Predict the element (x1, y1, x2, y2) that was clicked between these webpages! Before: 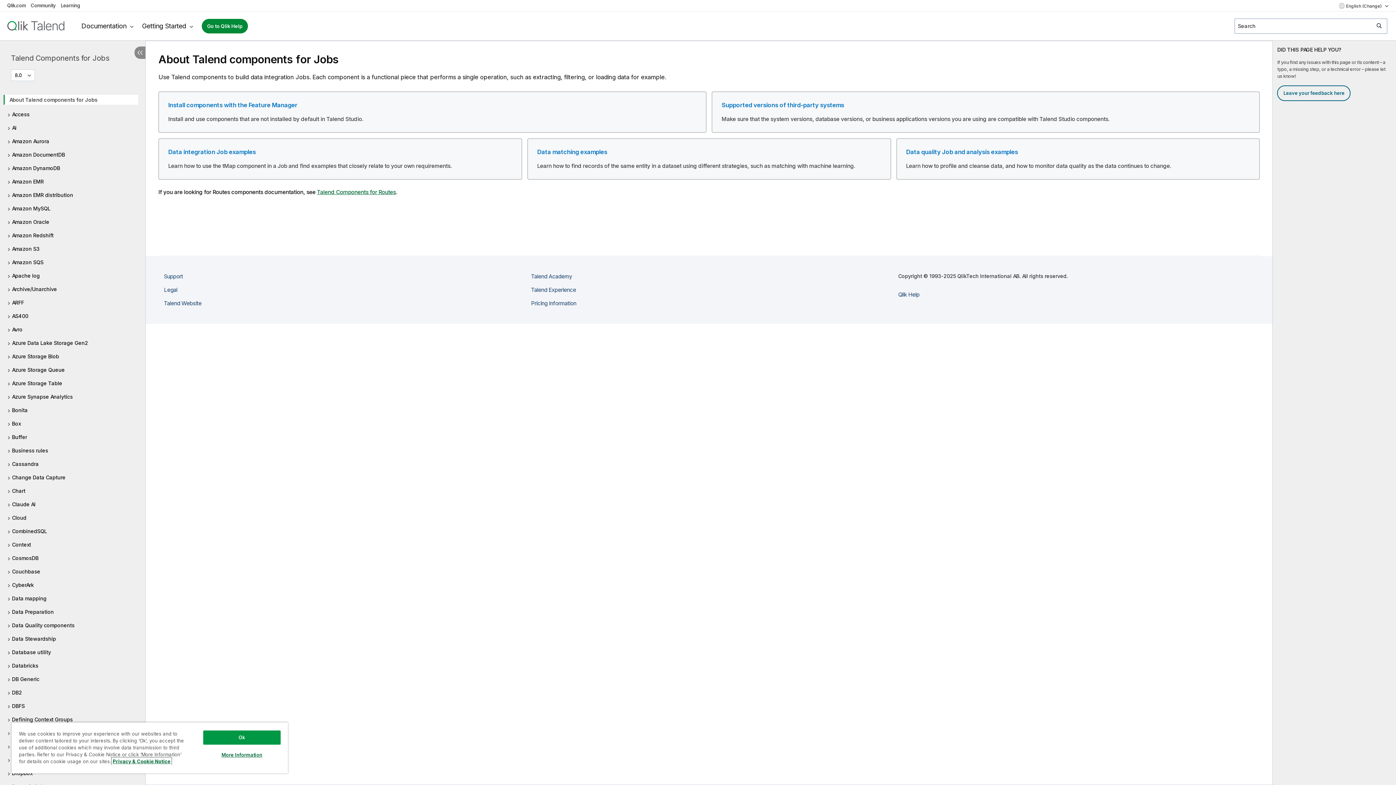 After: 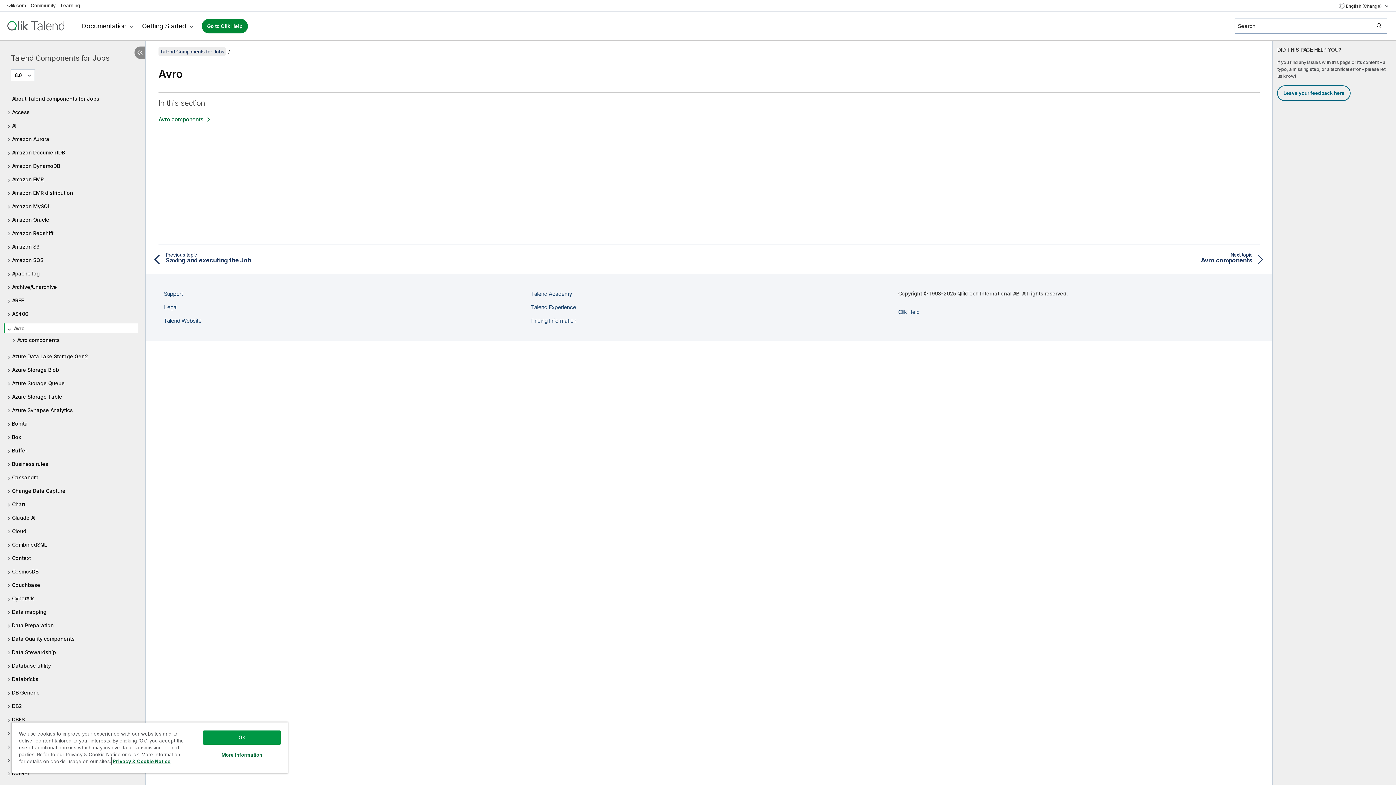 Action: label: Avro bbox: (7, 325, 138, 333)